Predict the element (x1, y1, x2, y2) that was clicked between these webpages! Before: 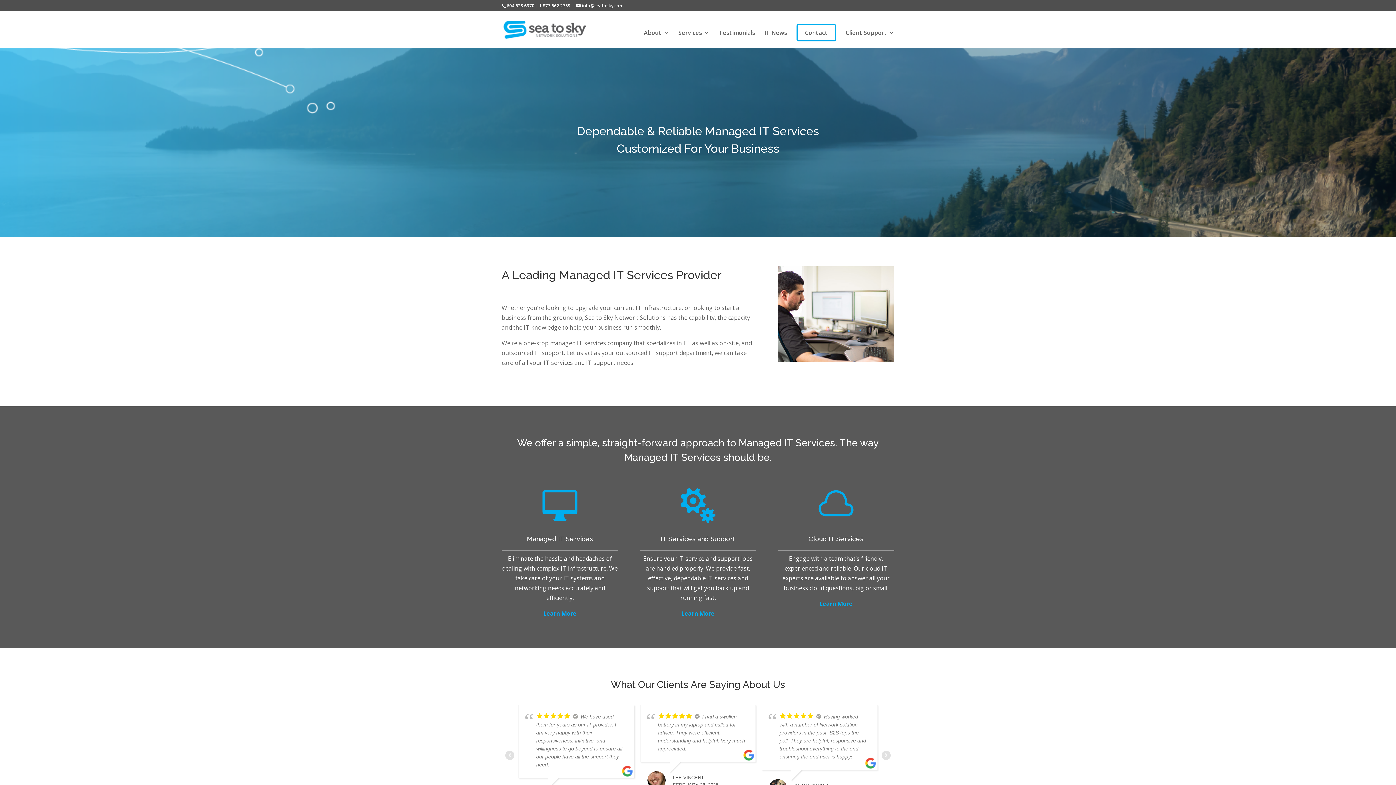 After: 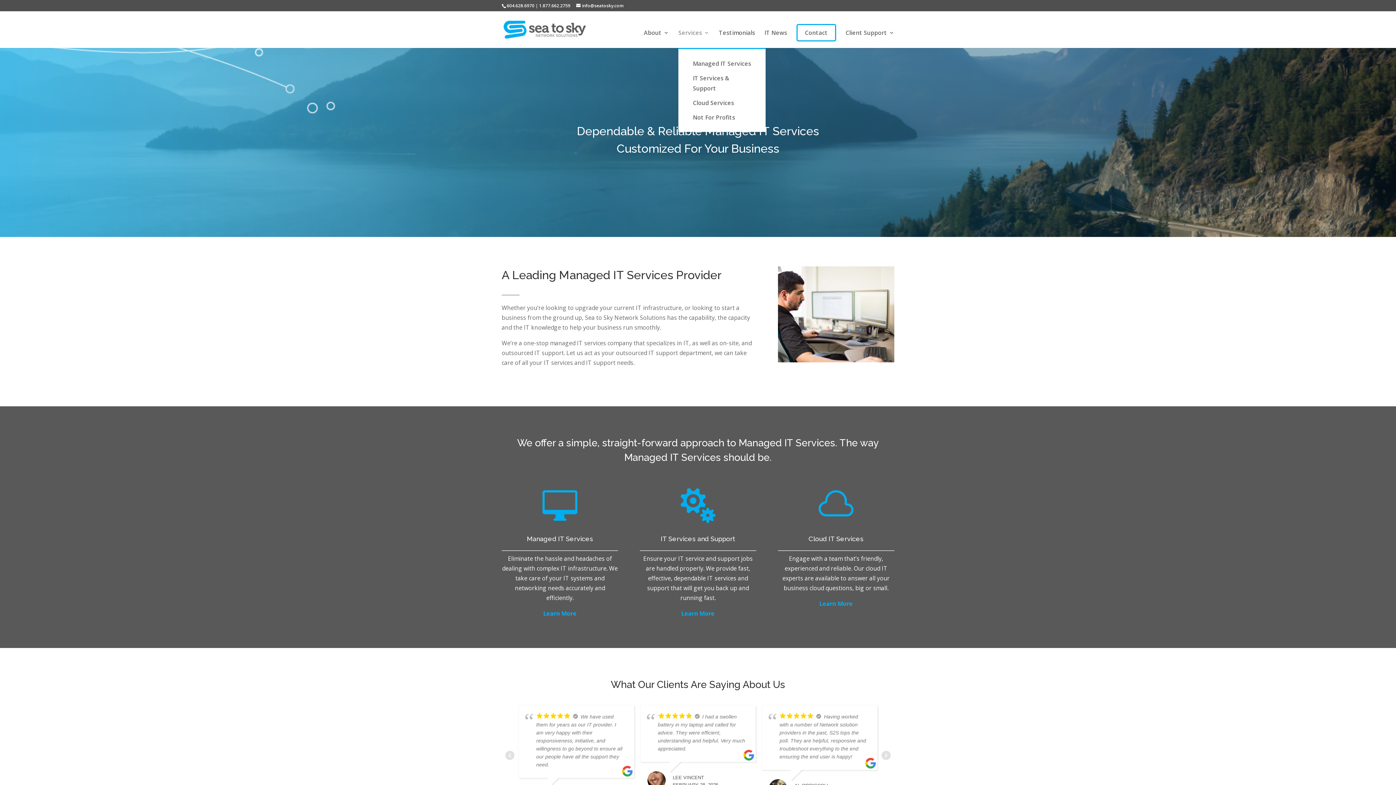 Action: label: Services bbox: (678, 30, 709, 48)